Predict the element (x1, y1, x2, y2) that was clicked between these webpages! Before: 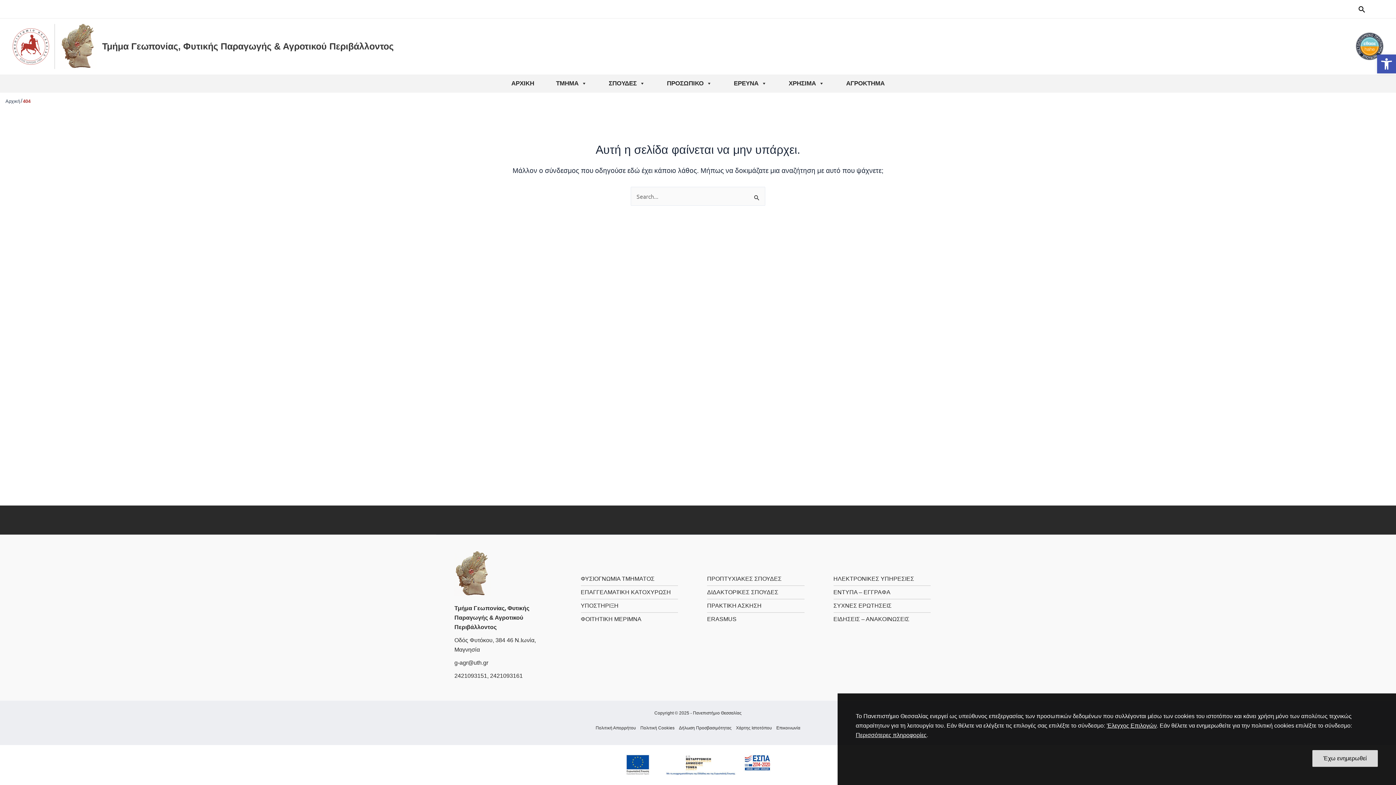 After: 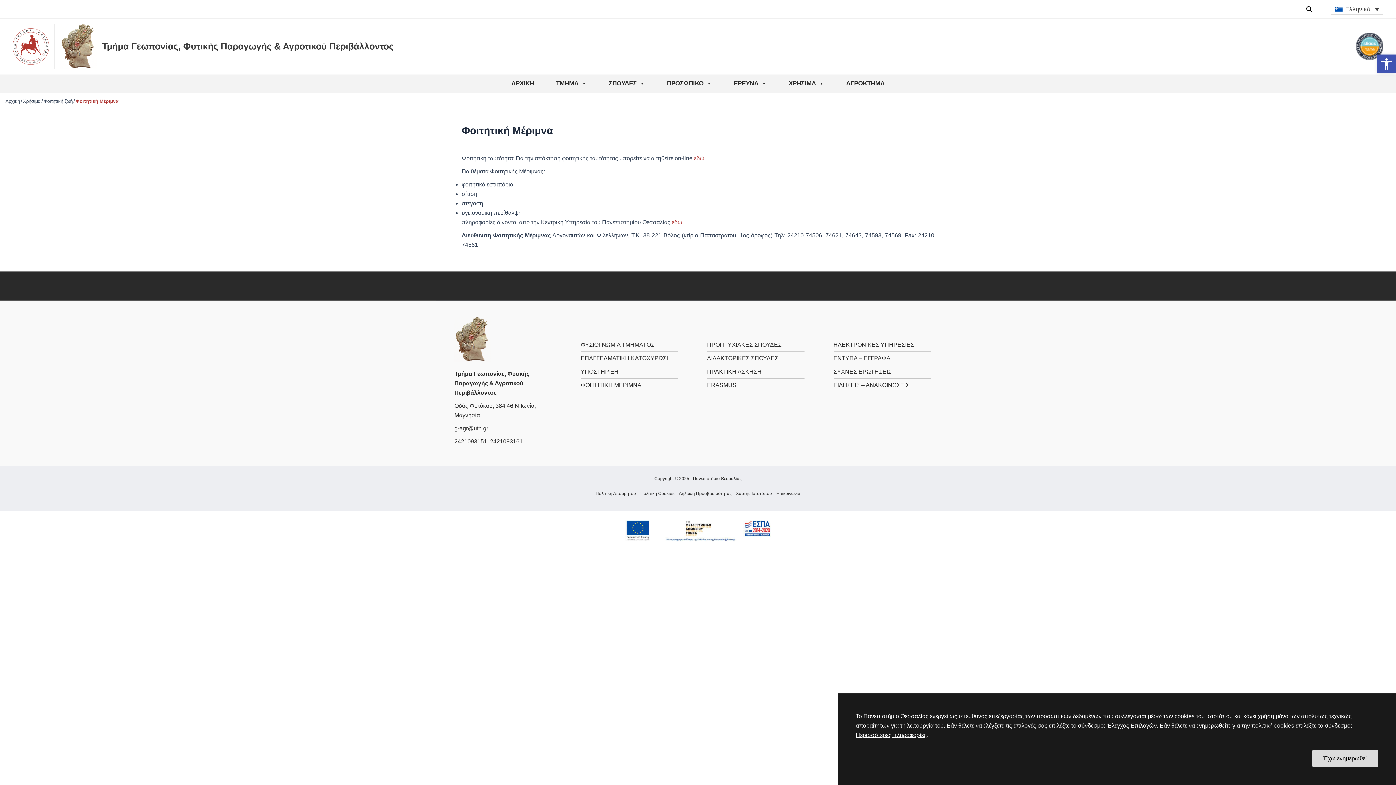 Action: bbox: (580, 616, 641, 622) label: ΦΟΙΤΗΤΙΚΗ ΜΕΡΙΜΝΑ